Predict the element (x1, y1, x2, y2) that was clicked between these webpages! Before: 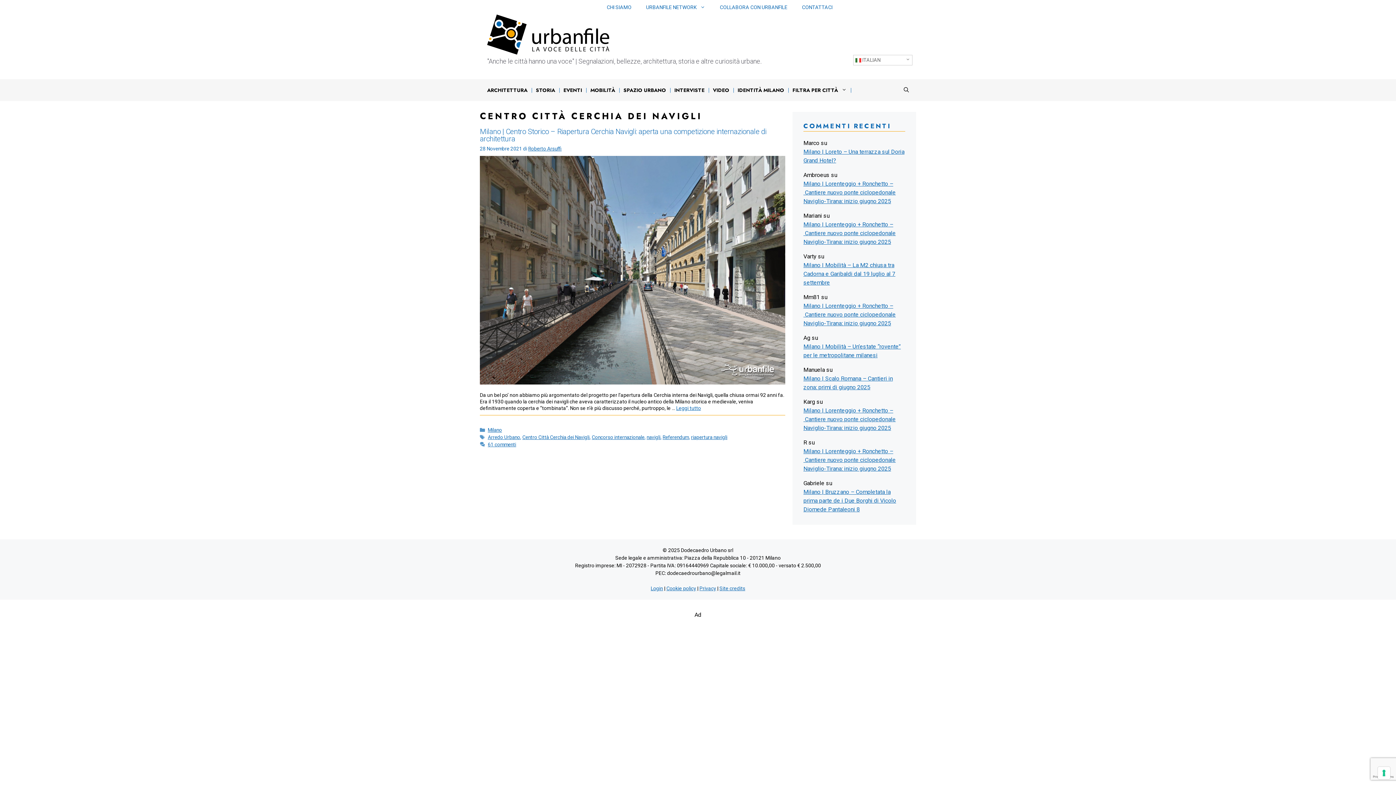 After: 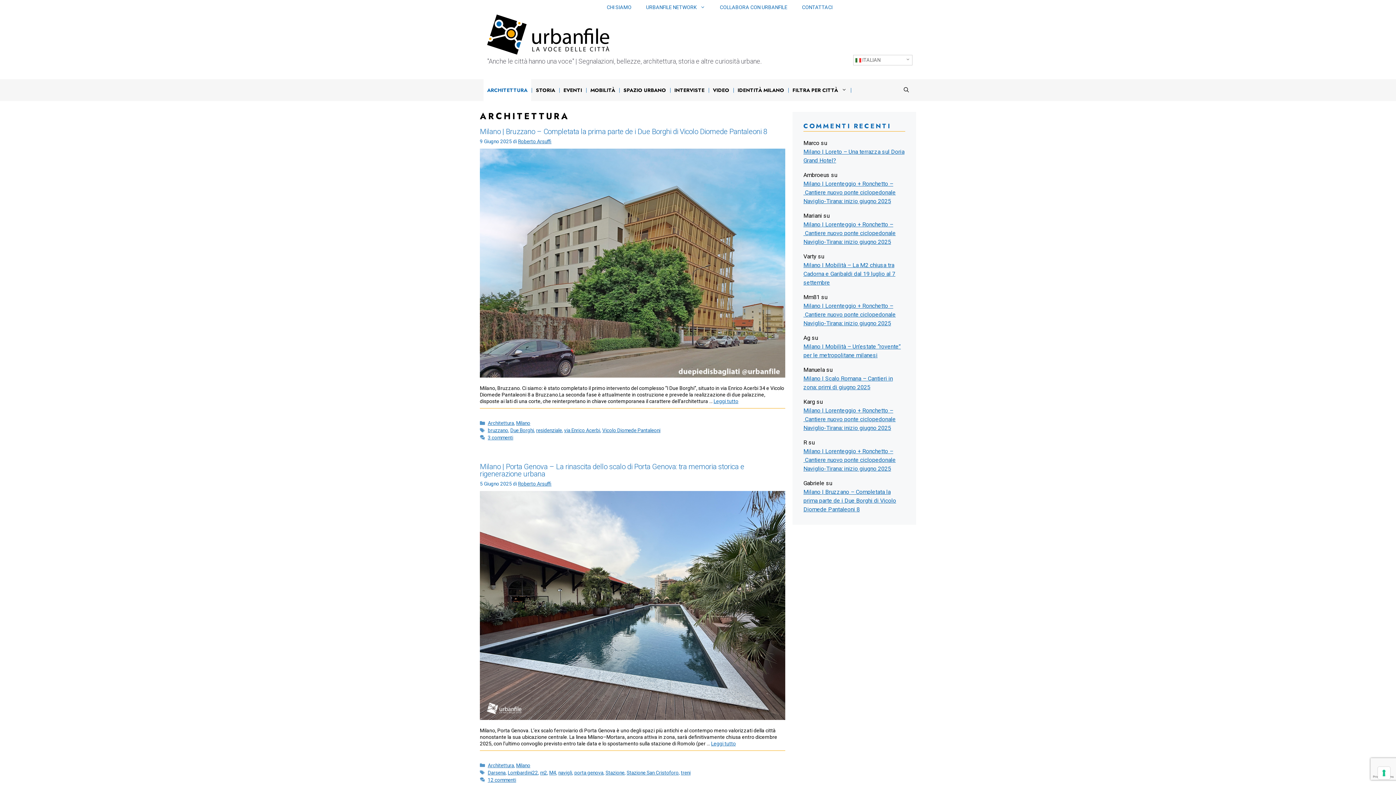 Action: label: ARCHITETTURA bbox: (483, 79, 531, 100)